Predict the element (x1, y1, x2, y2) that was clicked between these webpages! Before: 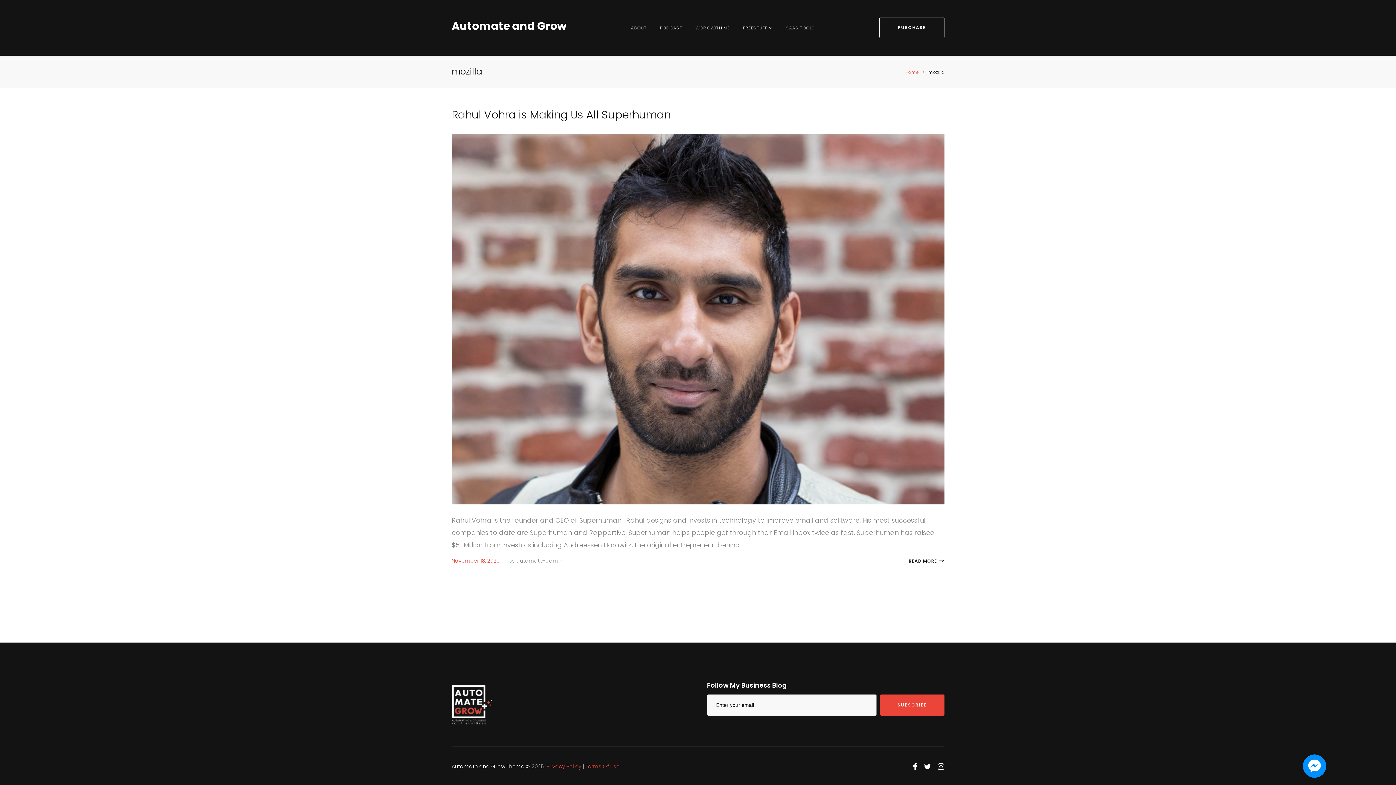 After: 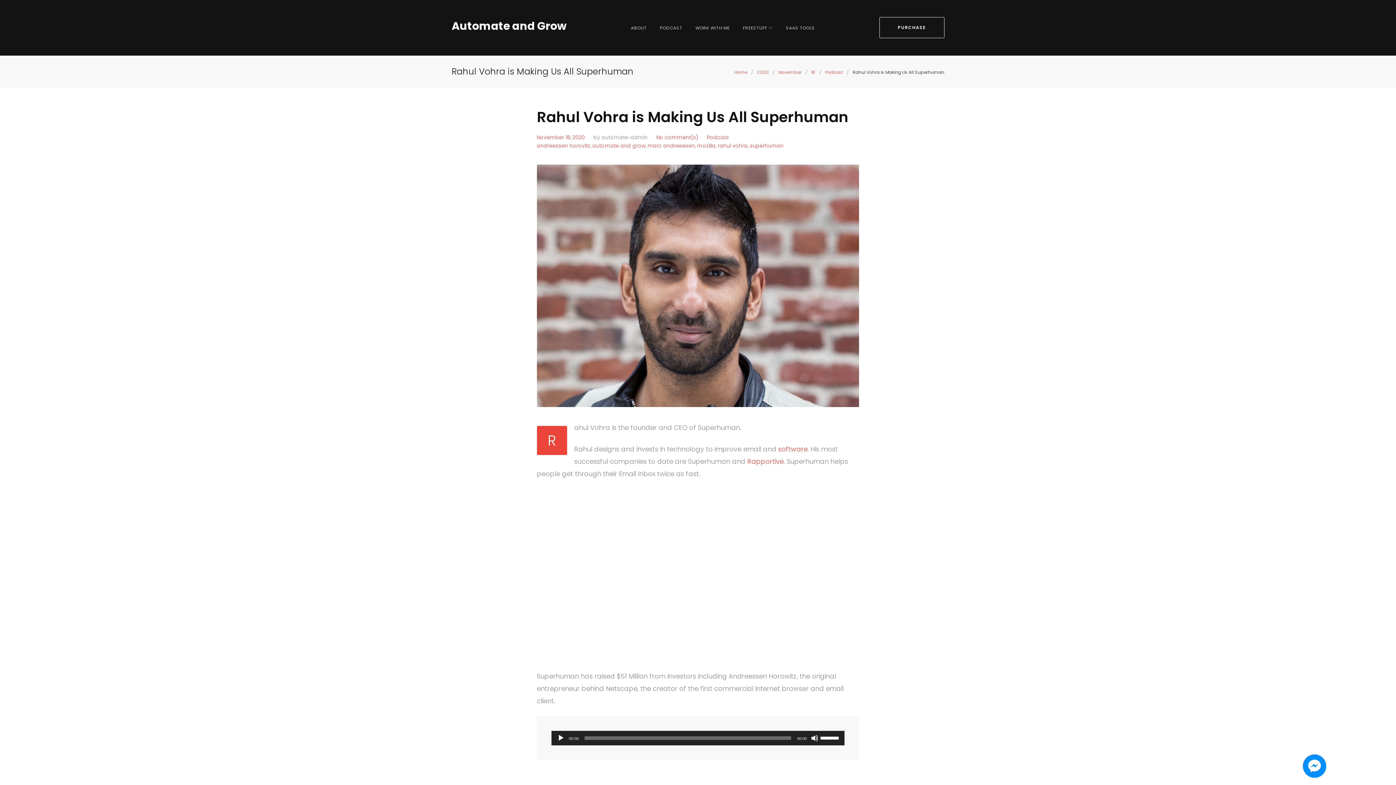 Action: bbox: (908, 557, 944, 564) label: READ MORE